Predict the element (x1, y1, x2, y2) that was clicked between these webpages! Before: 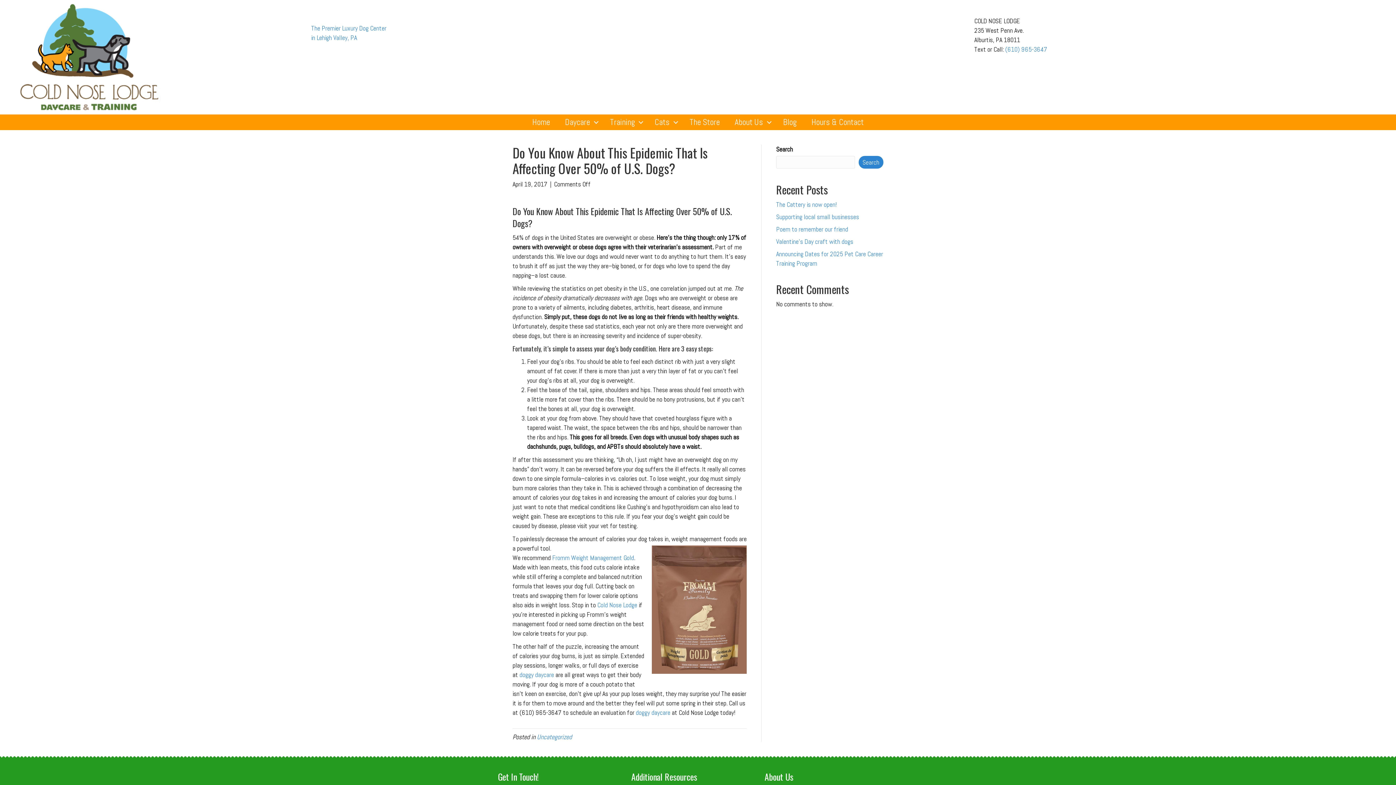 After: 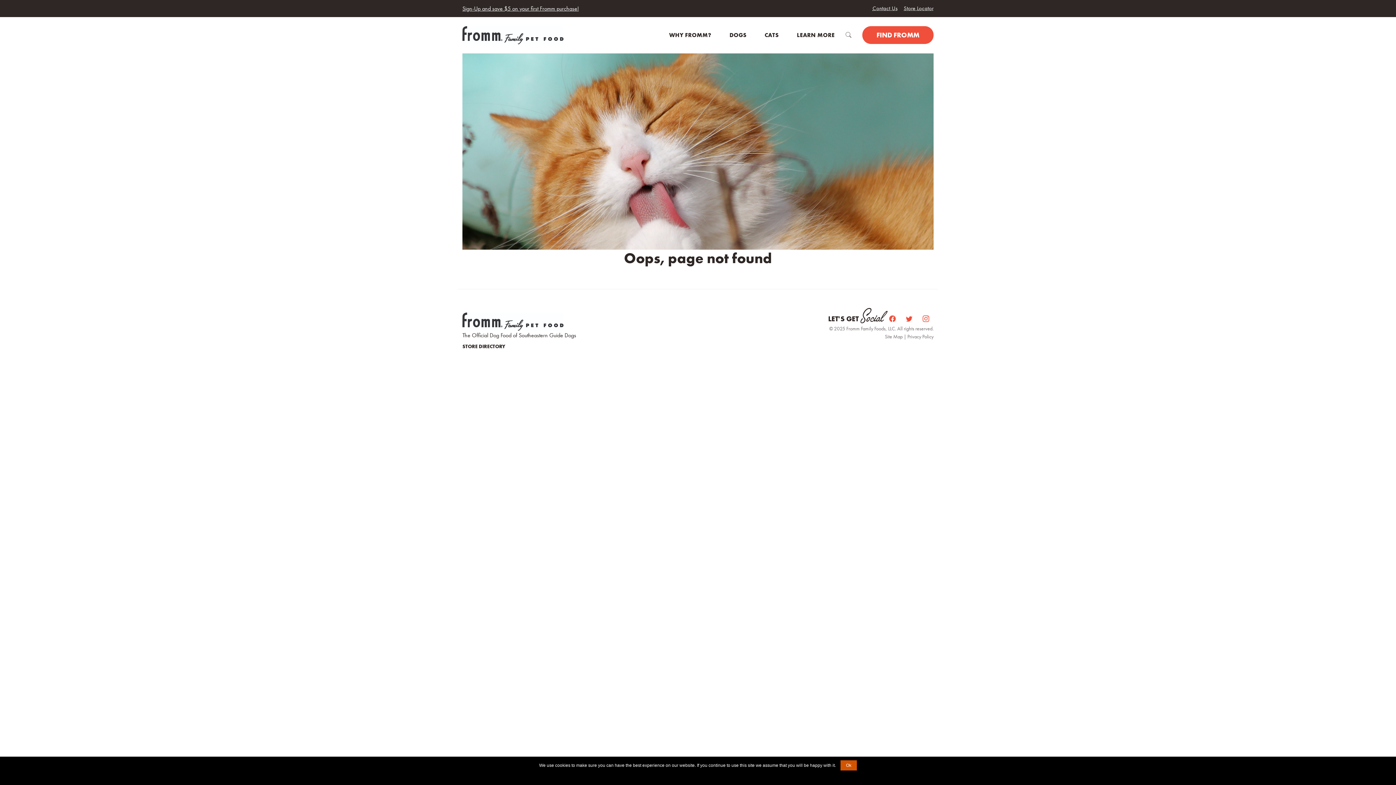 Action: bbox: (552, 553, 634, 562) label: Fromm Weight Management Gold